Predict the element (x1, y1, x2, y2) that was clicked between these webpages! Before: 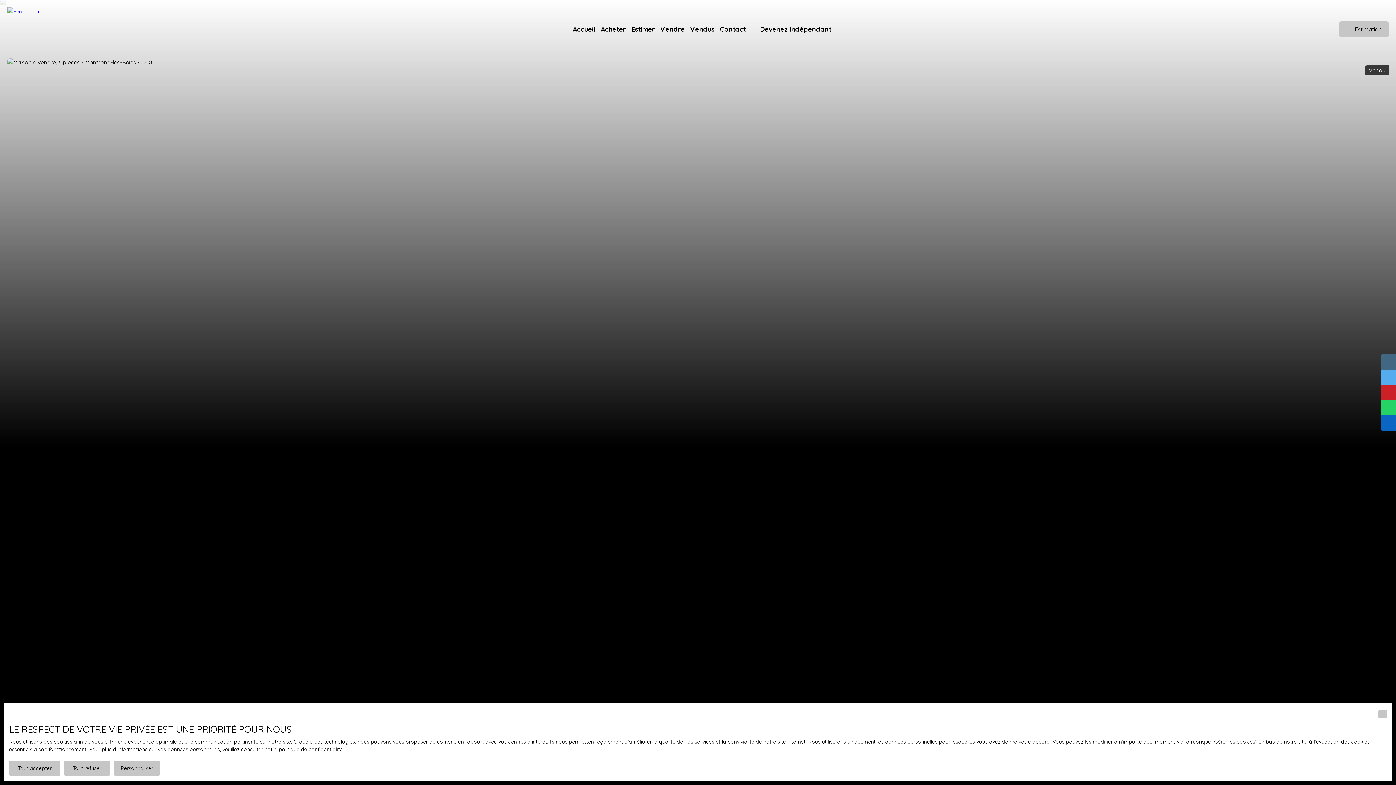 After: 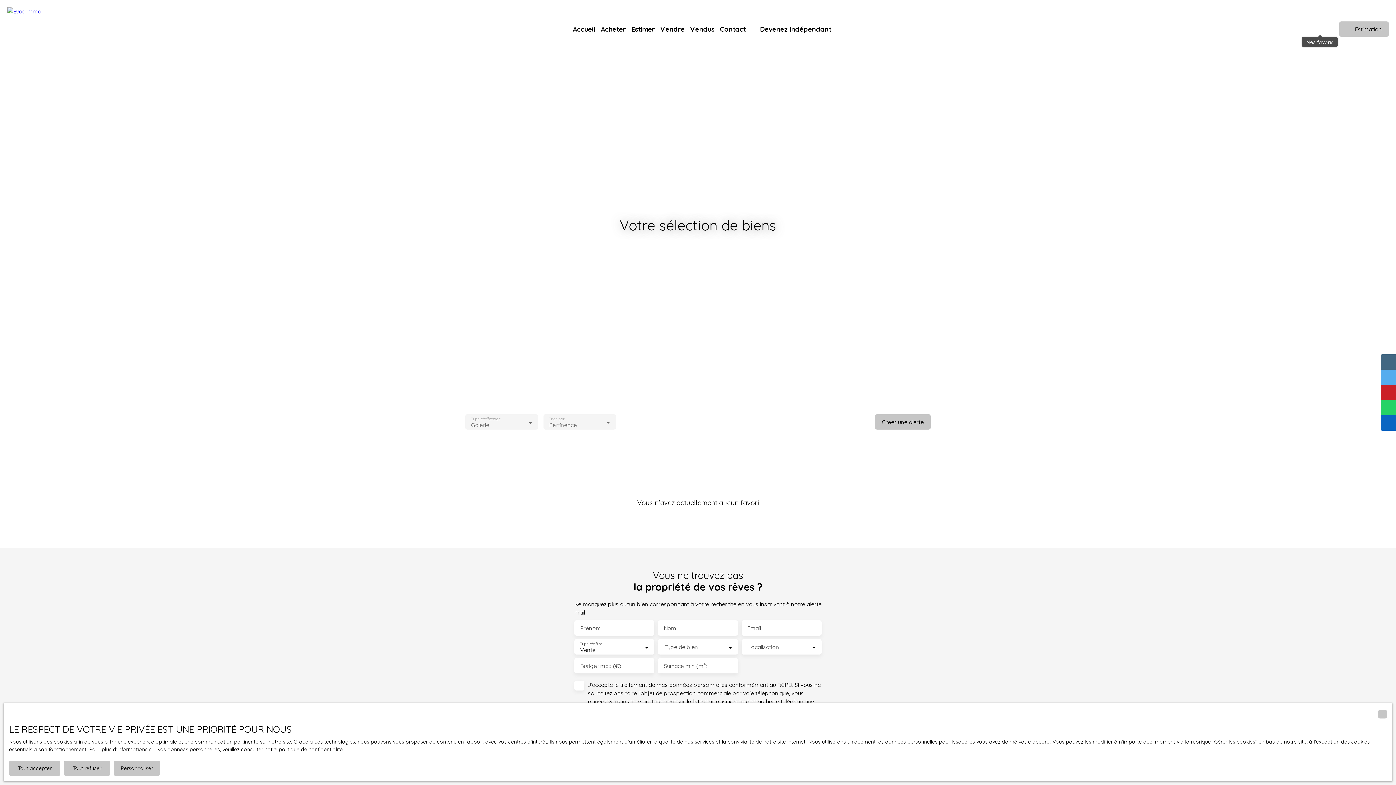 Action: bbox: (1317, 26, 1322, 32)